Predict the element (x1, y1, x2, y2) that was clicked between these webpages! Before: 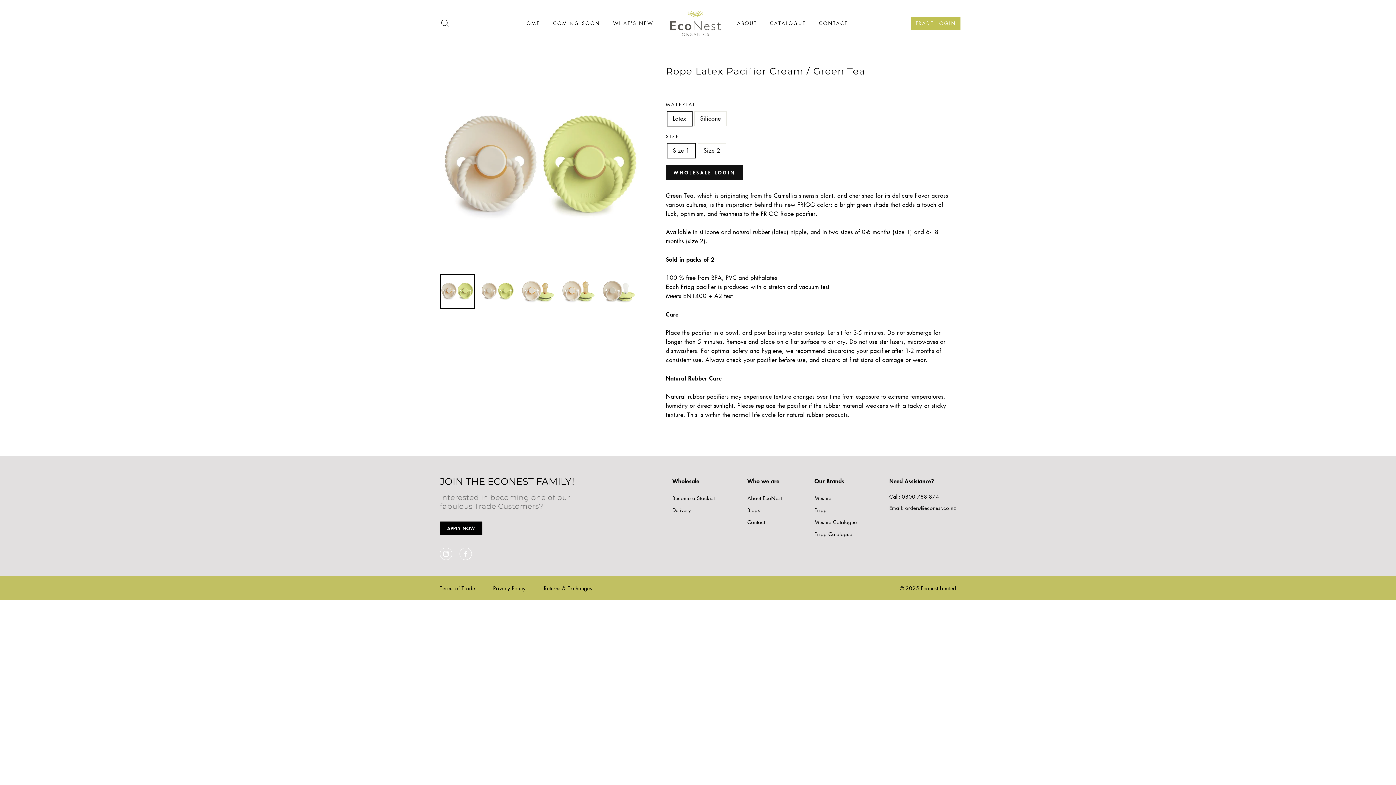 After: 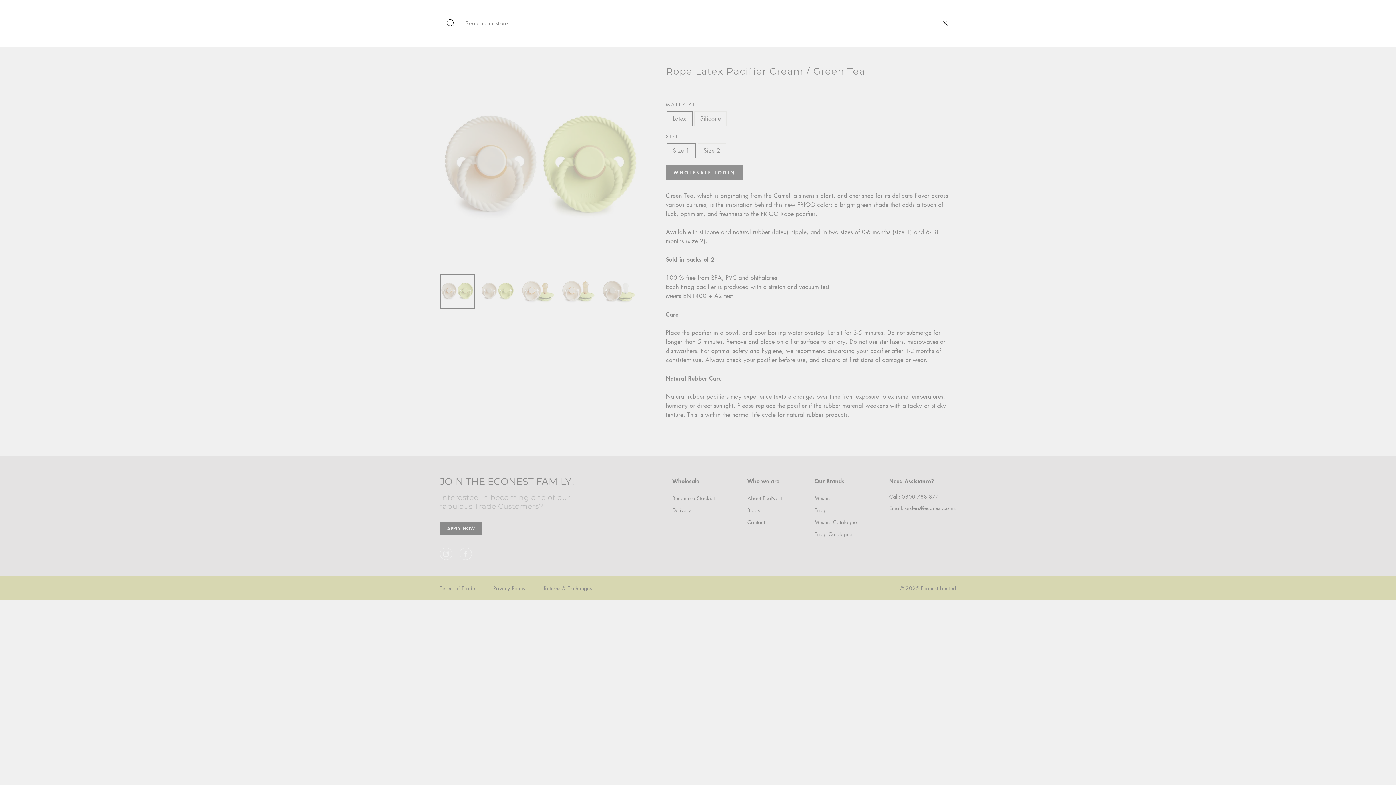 Action: label: SEARCH bbox: (435, 15, 454, 31)